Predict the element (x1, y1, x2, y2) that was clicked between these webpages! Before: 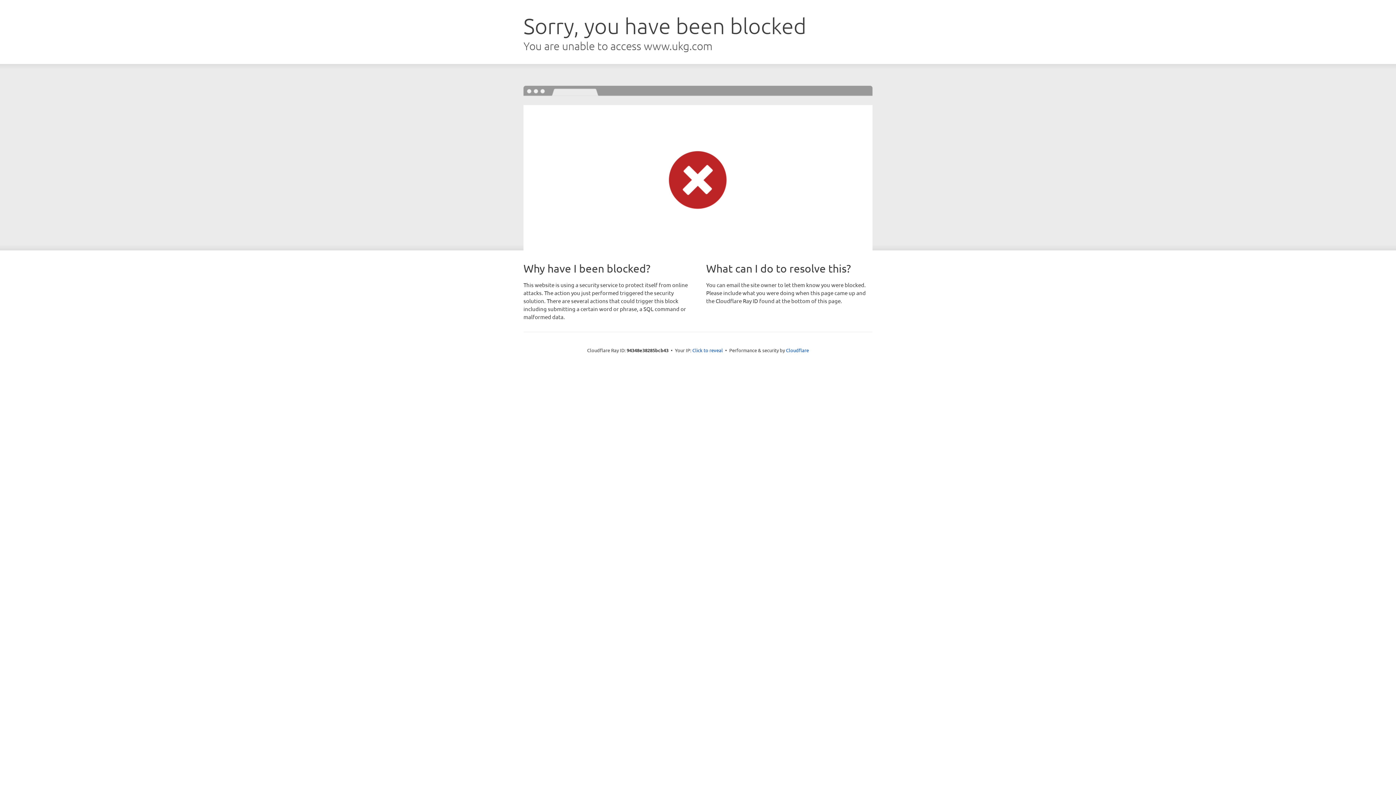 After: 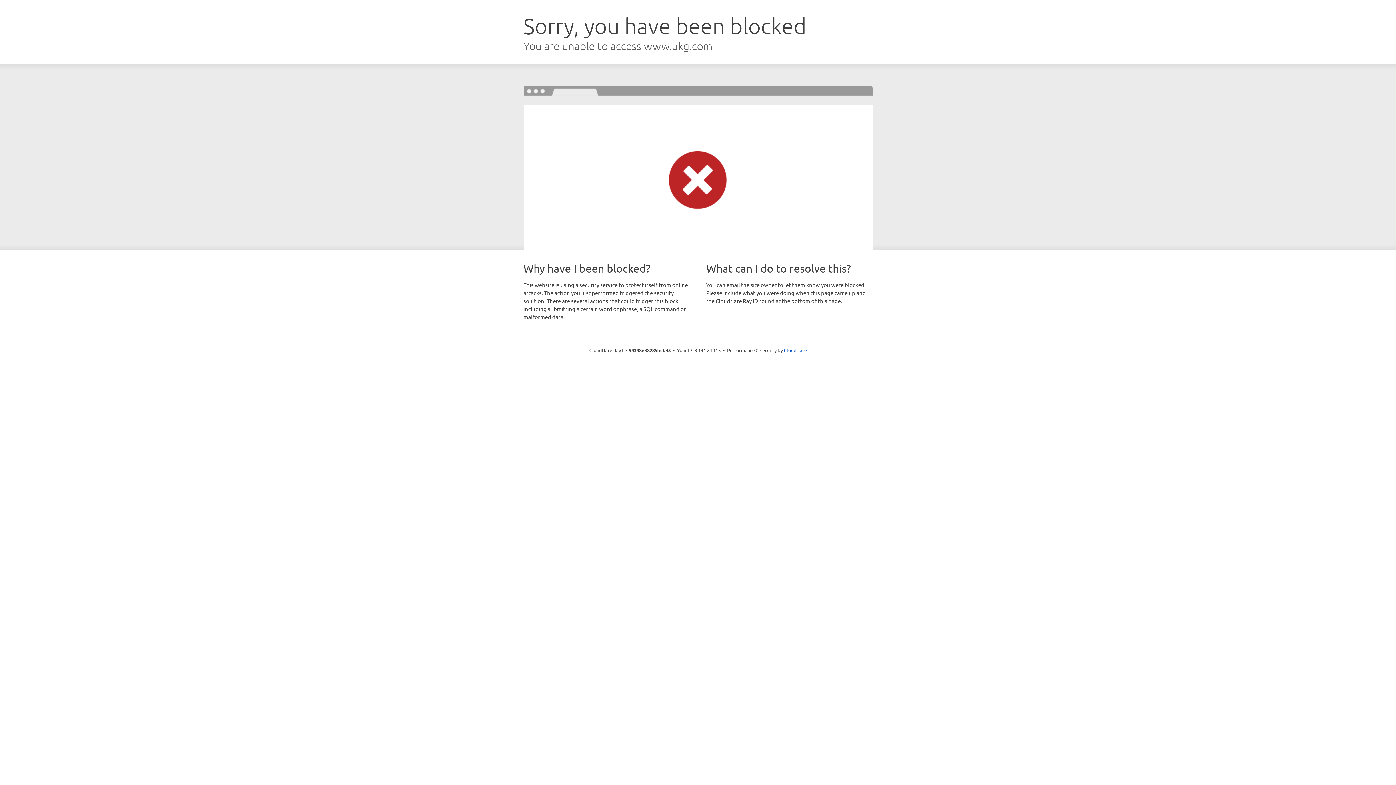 Action: bbox: (692, 346, 723, 353) label: Click to reveal